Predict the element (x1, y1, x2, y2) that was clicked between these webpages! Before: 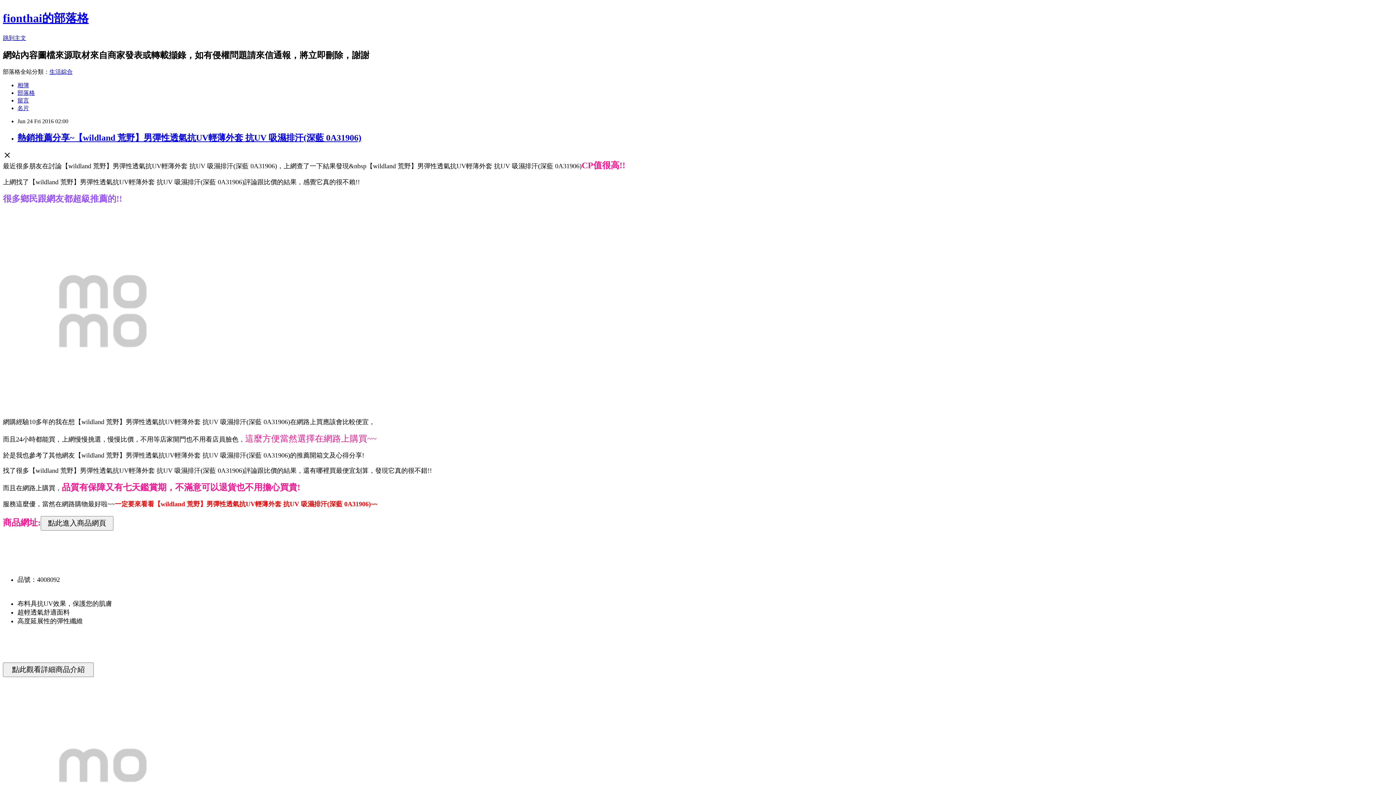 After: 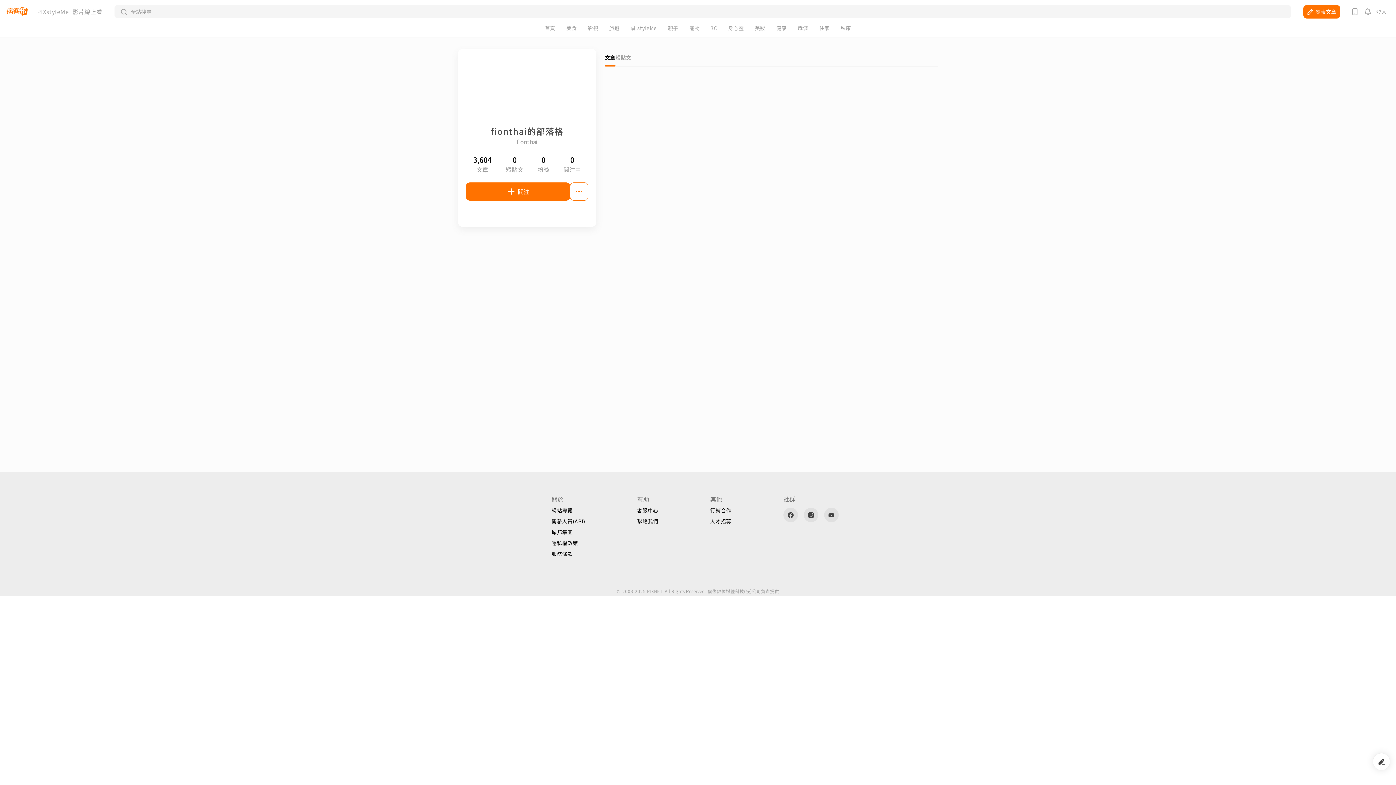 Action: label: 名片 bbox: (17, 104, 29, 111)